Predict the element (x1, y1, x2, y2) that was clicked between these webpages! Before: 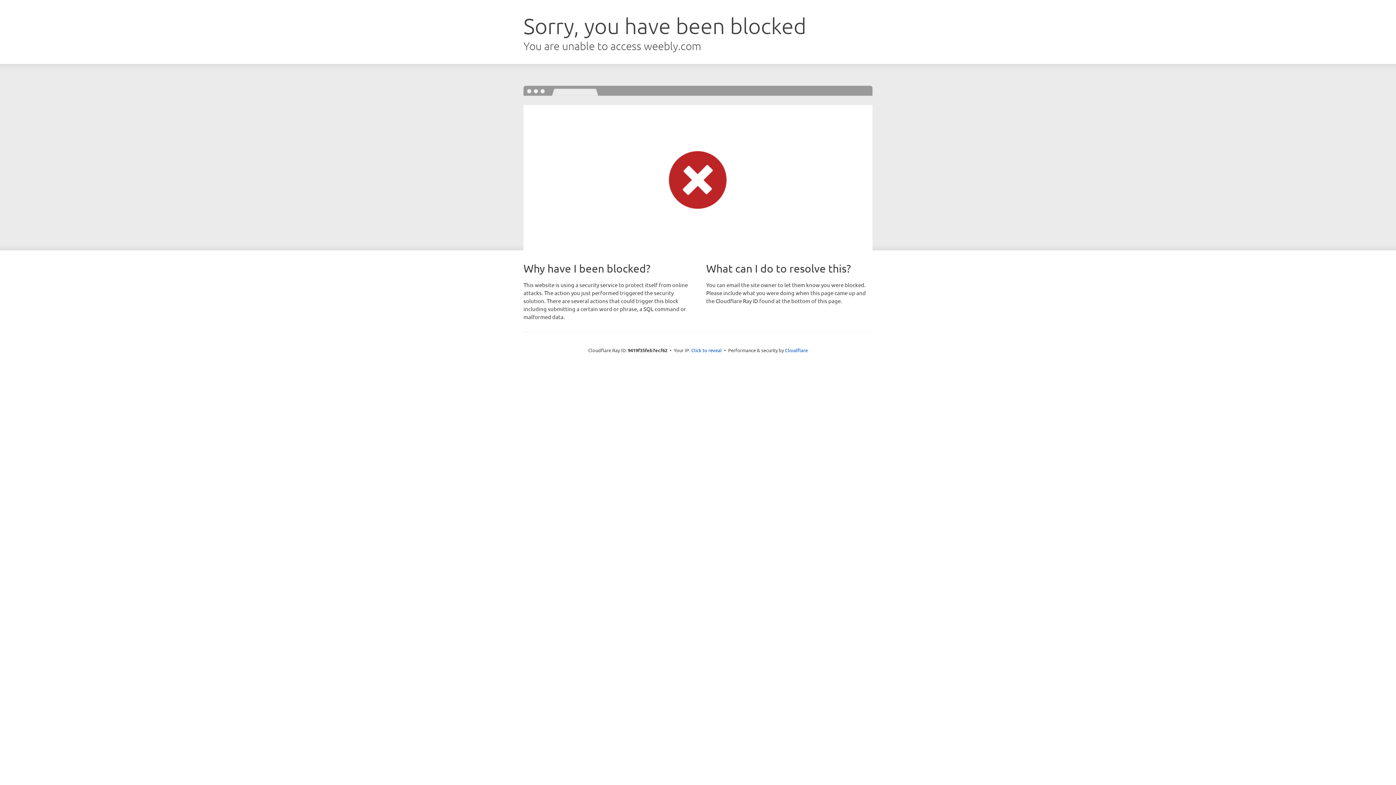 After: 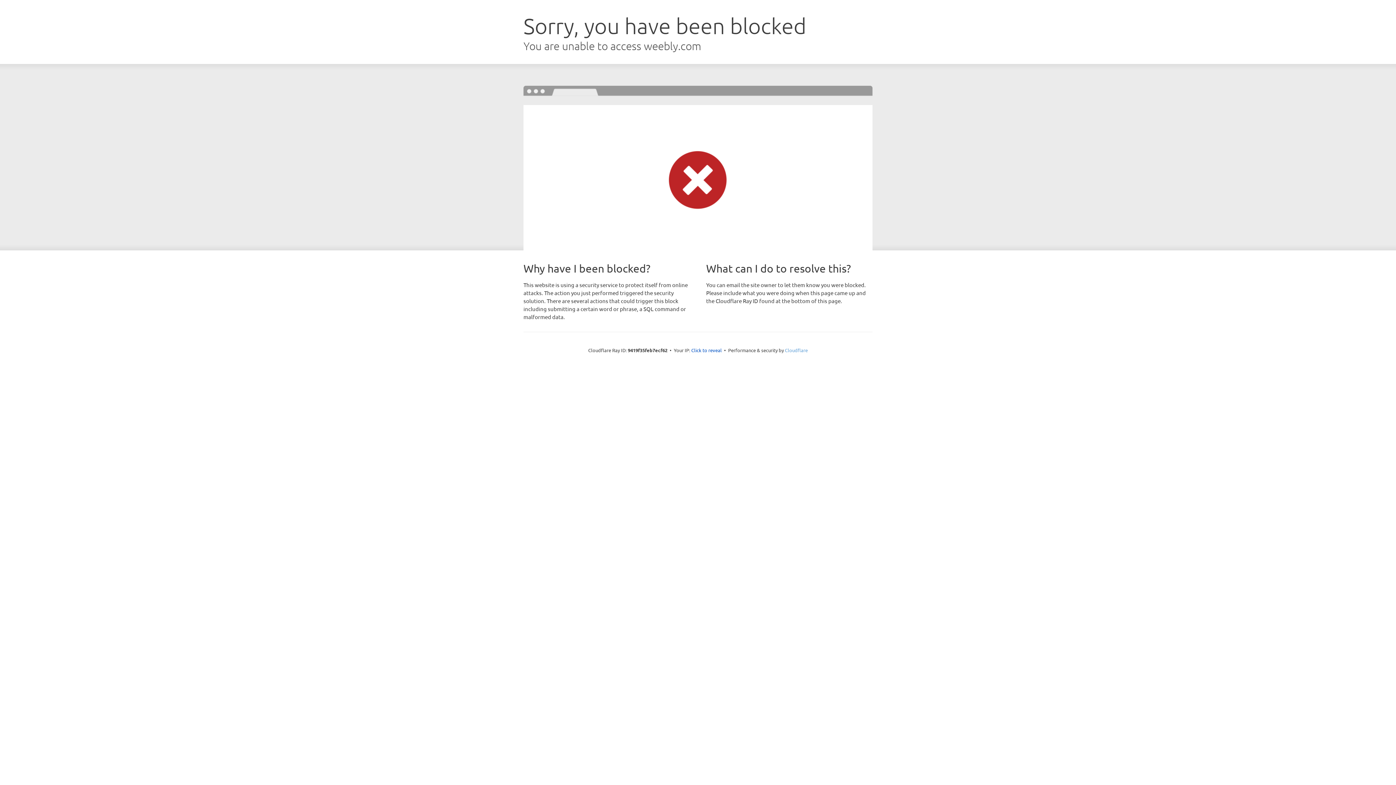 Action: label: Cloudflare bbox: (785, 347, 808, 353)